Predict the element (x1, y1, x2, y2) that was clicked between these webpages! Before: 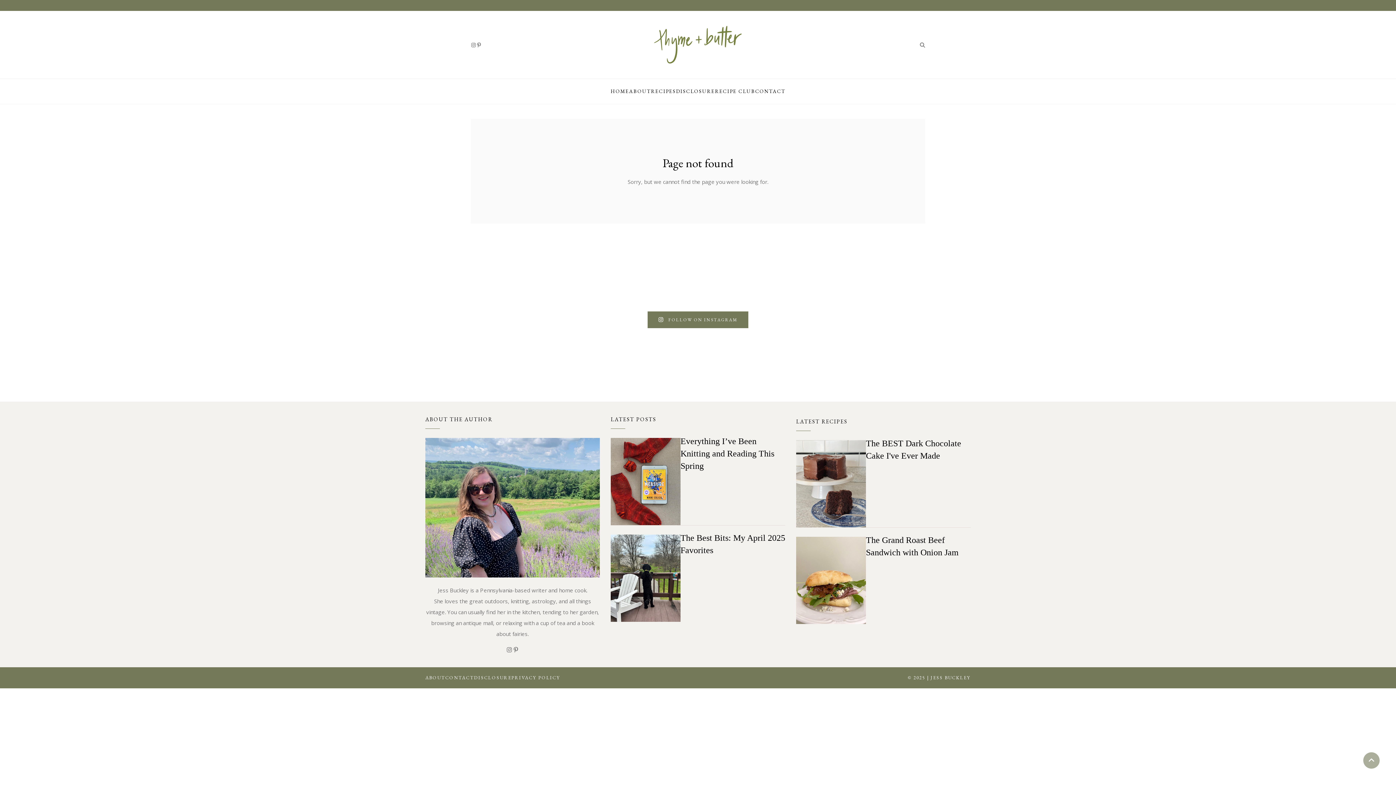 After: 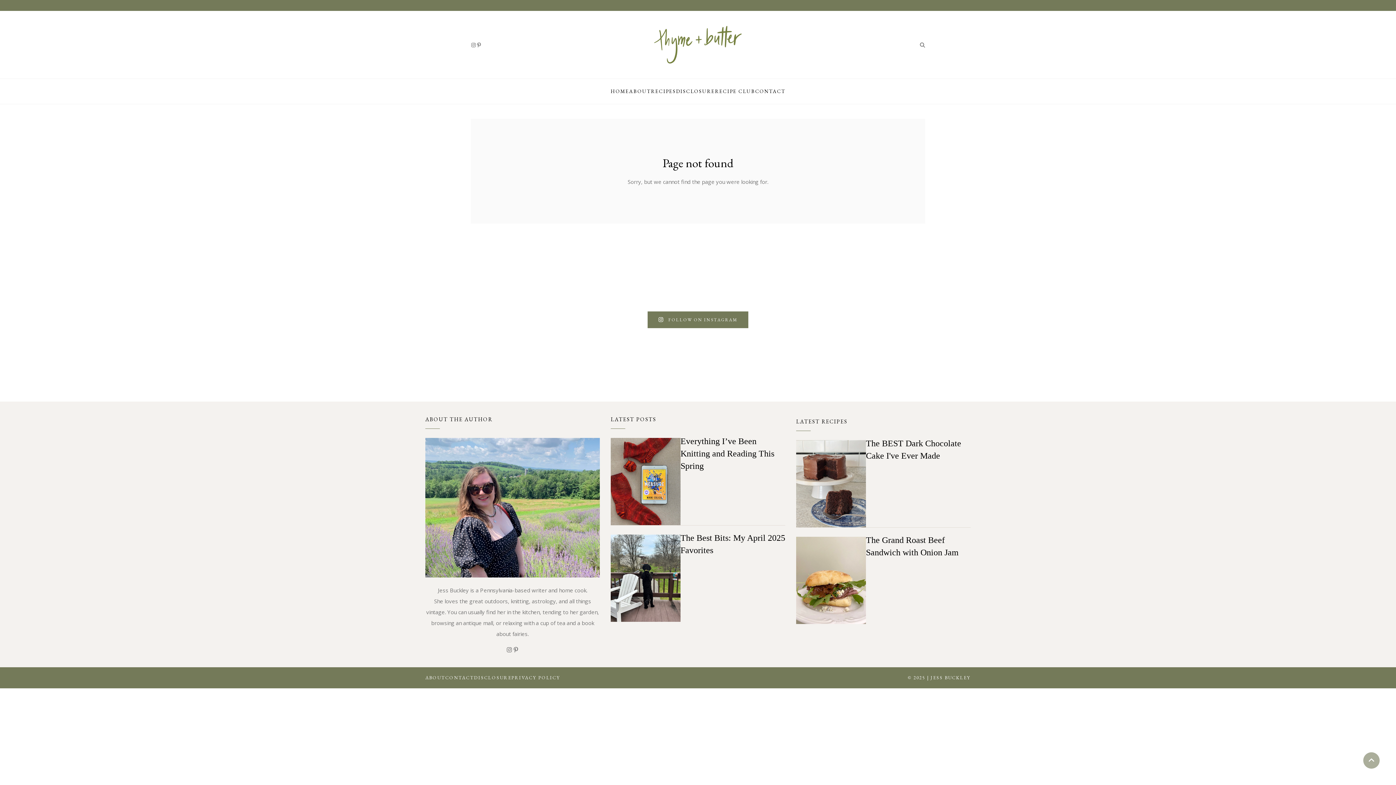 Action: bbox: (700, 241, 836, 318) label: daffodils might just be my favorite part of spring